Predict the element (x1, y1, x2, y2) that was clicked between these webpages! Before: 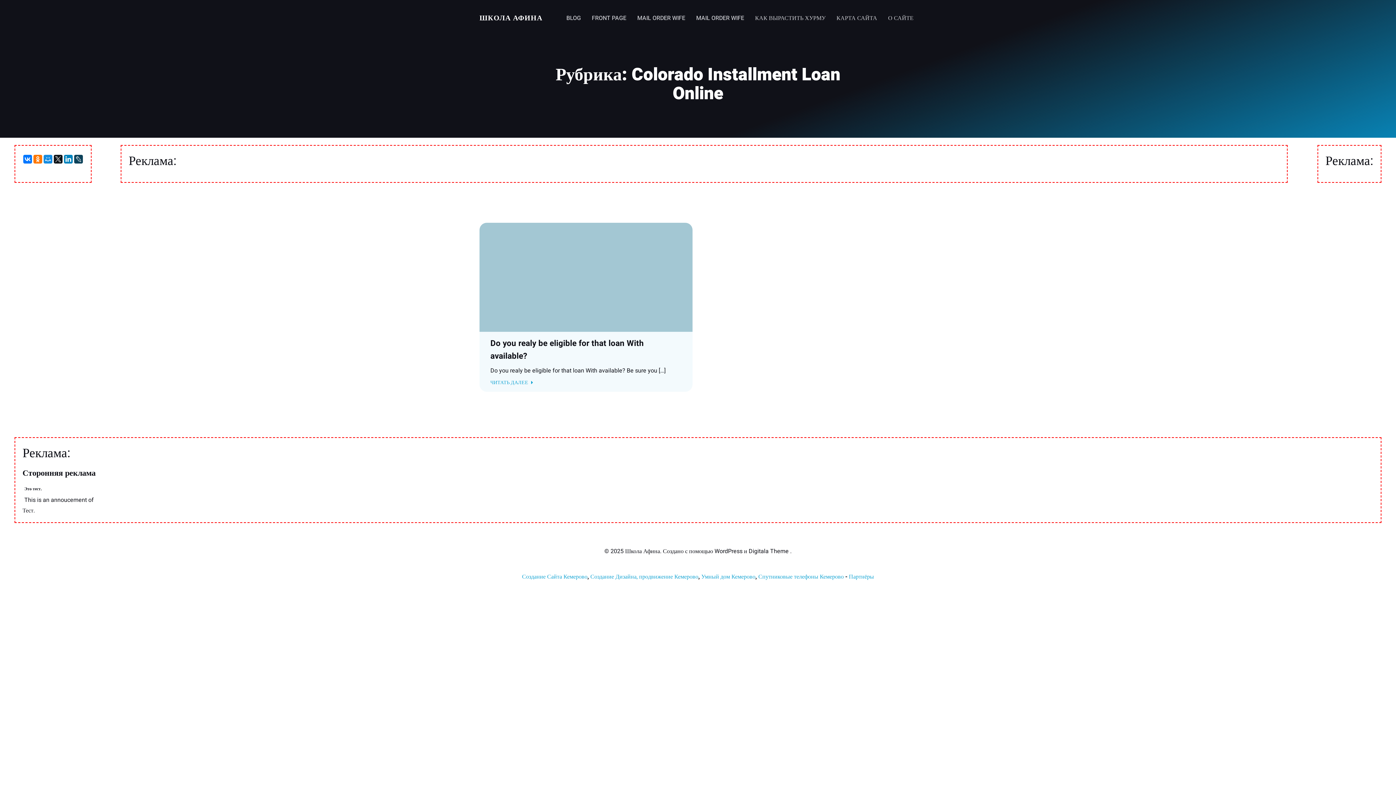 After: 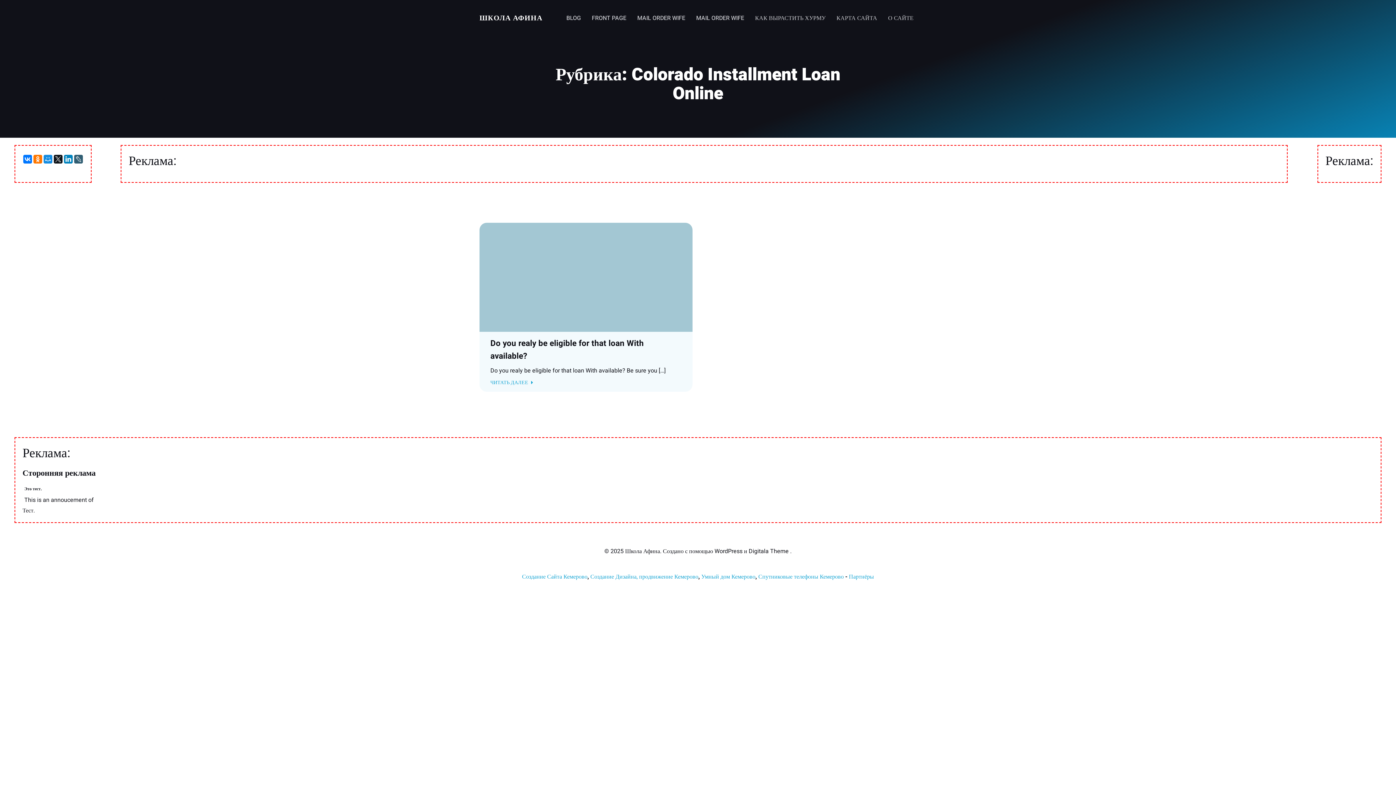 Action: bbox: (74, 154, 82, 163)